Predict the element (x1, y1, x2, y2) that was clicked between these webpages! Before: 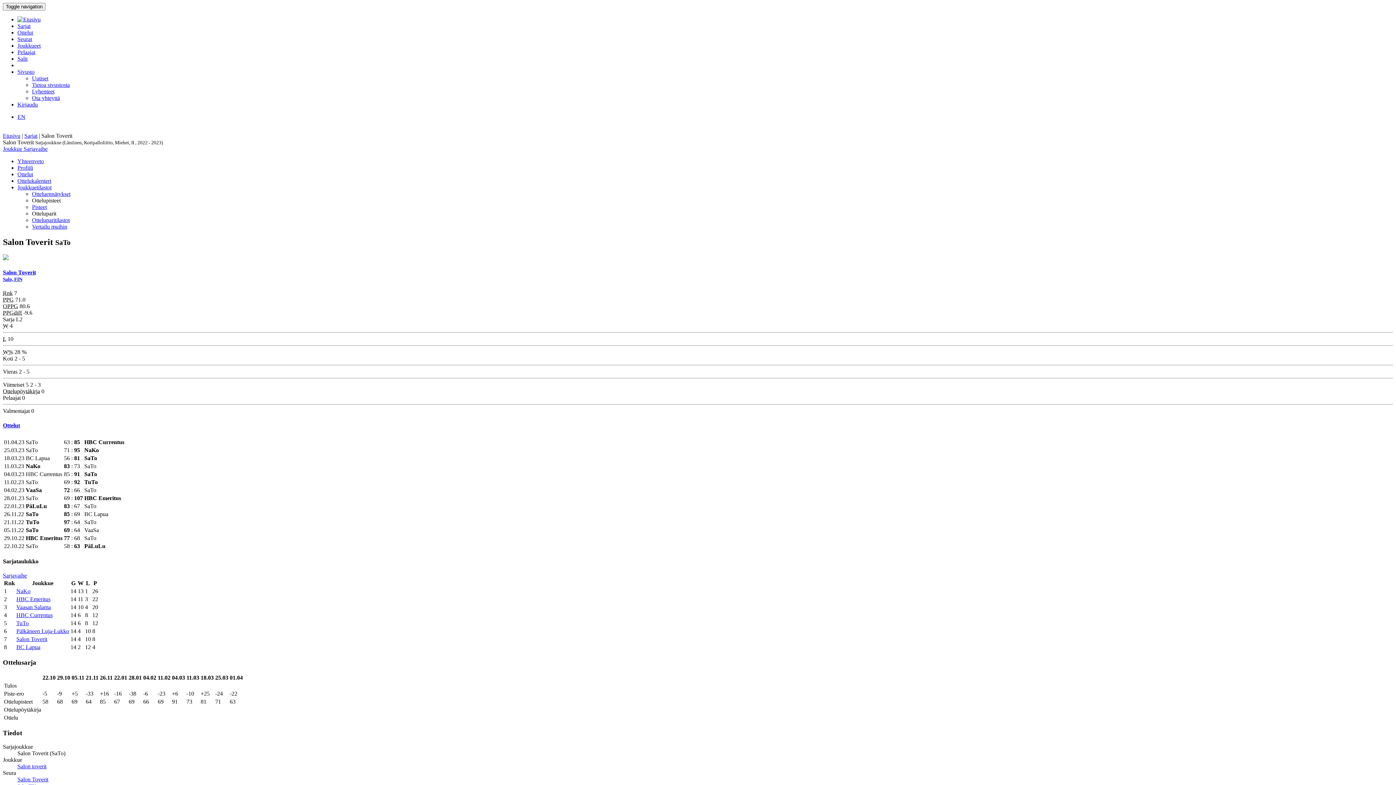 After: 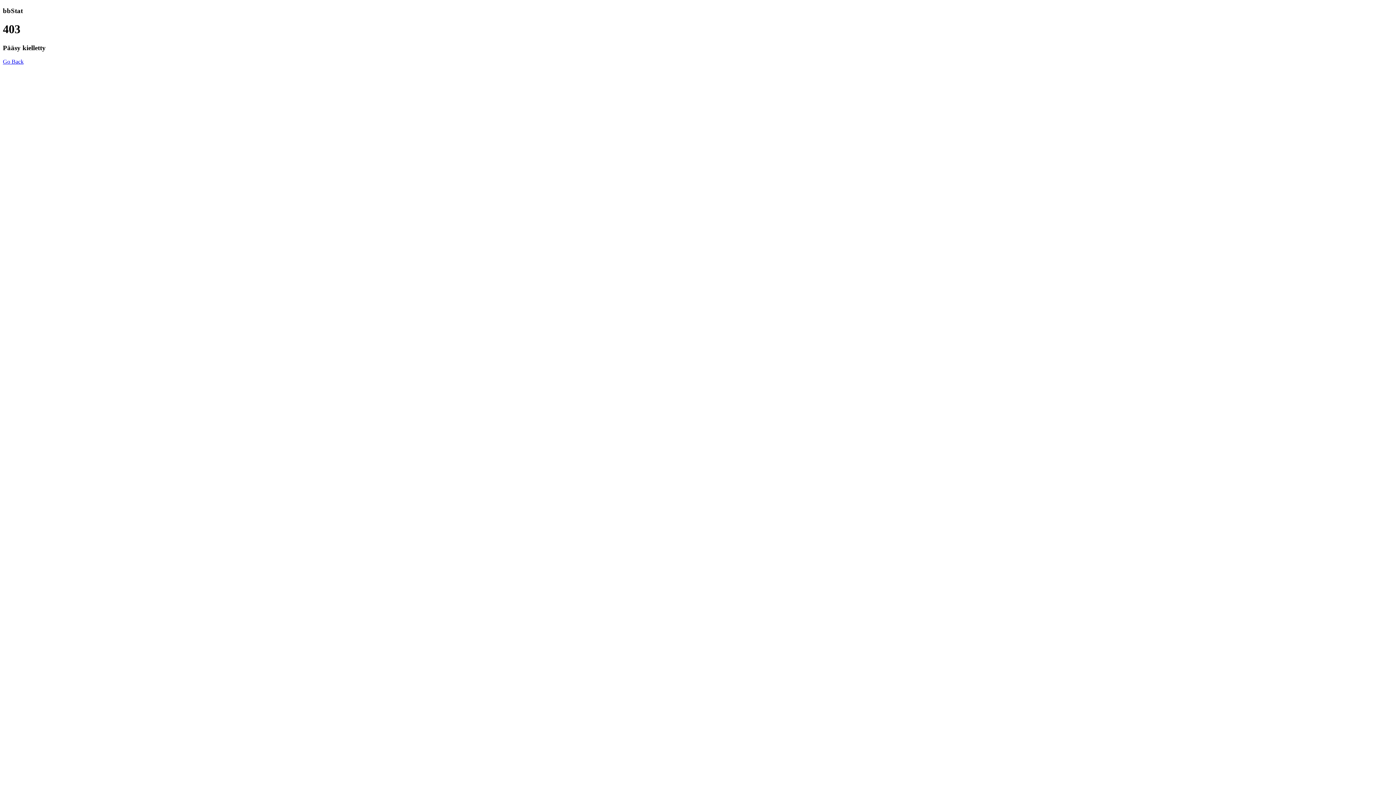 Action: label: Yhteenveto bbox: (17, 158, 44, 164)